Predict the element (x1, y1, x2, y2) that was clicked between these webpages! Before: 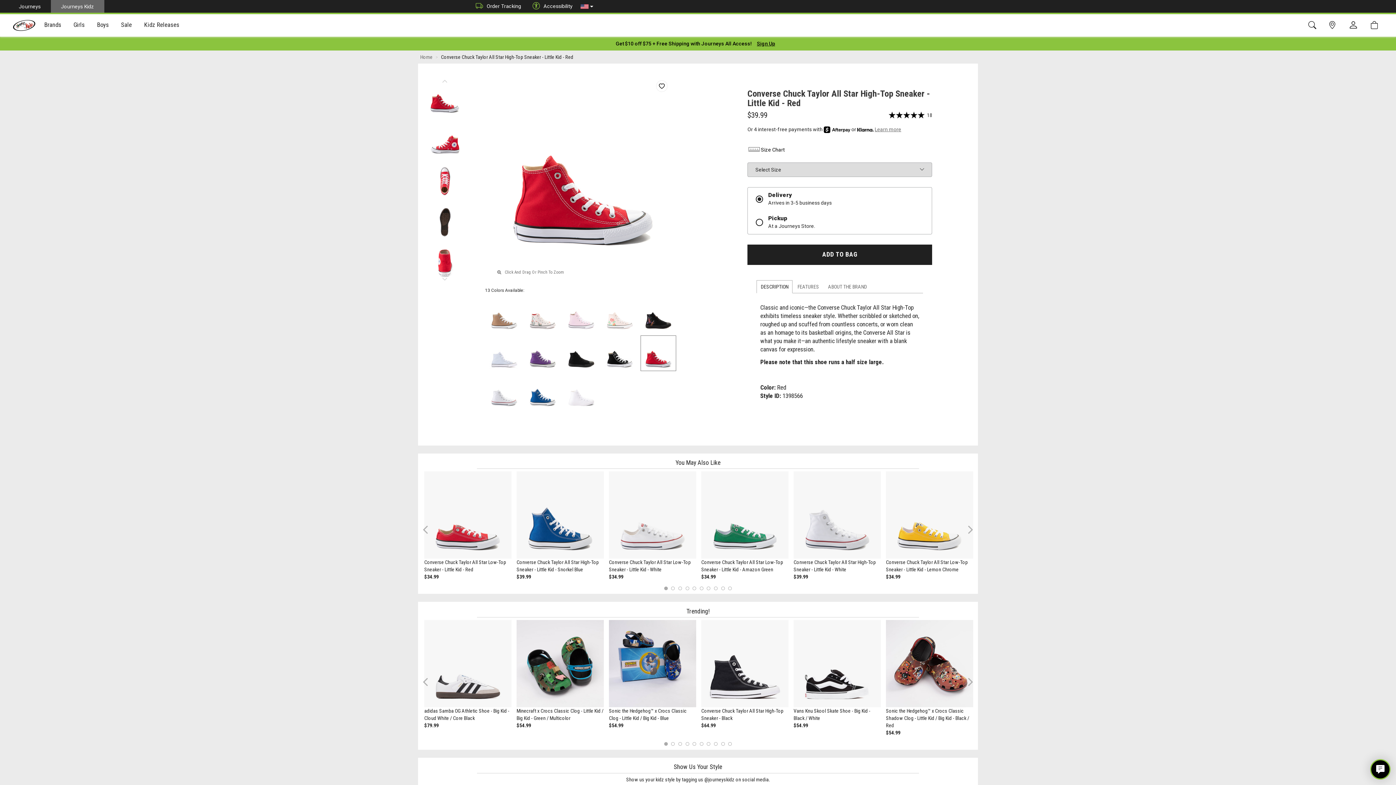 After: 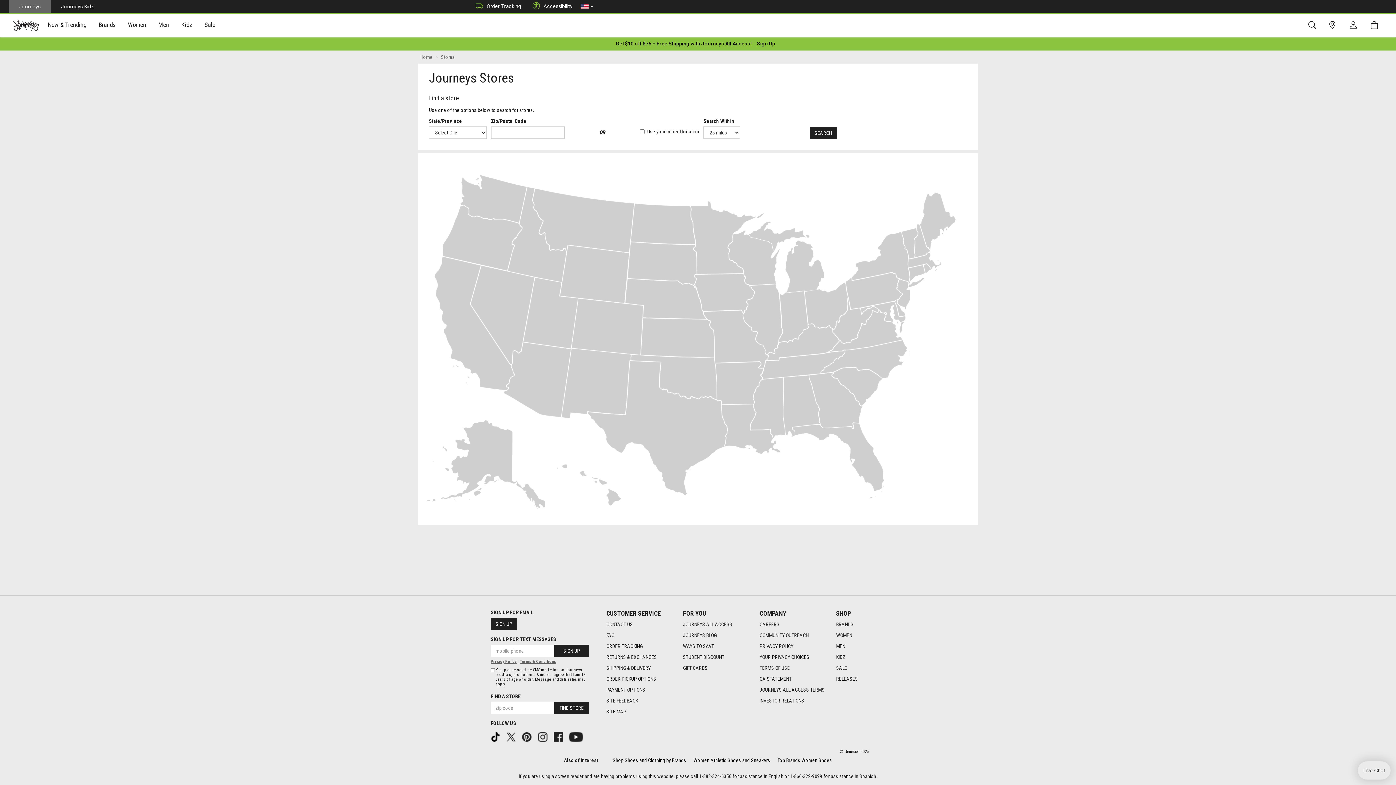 Action: bbox: (1324, 19, 1344, 31)